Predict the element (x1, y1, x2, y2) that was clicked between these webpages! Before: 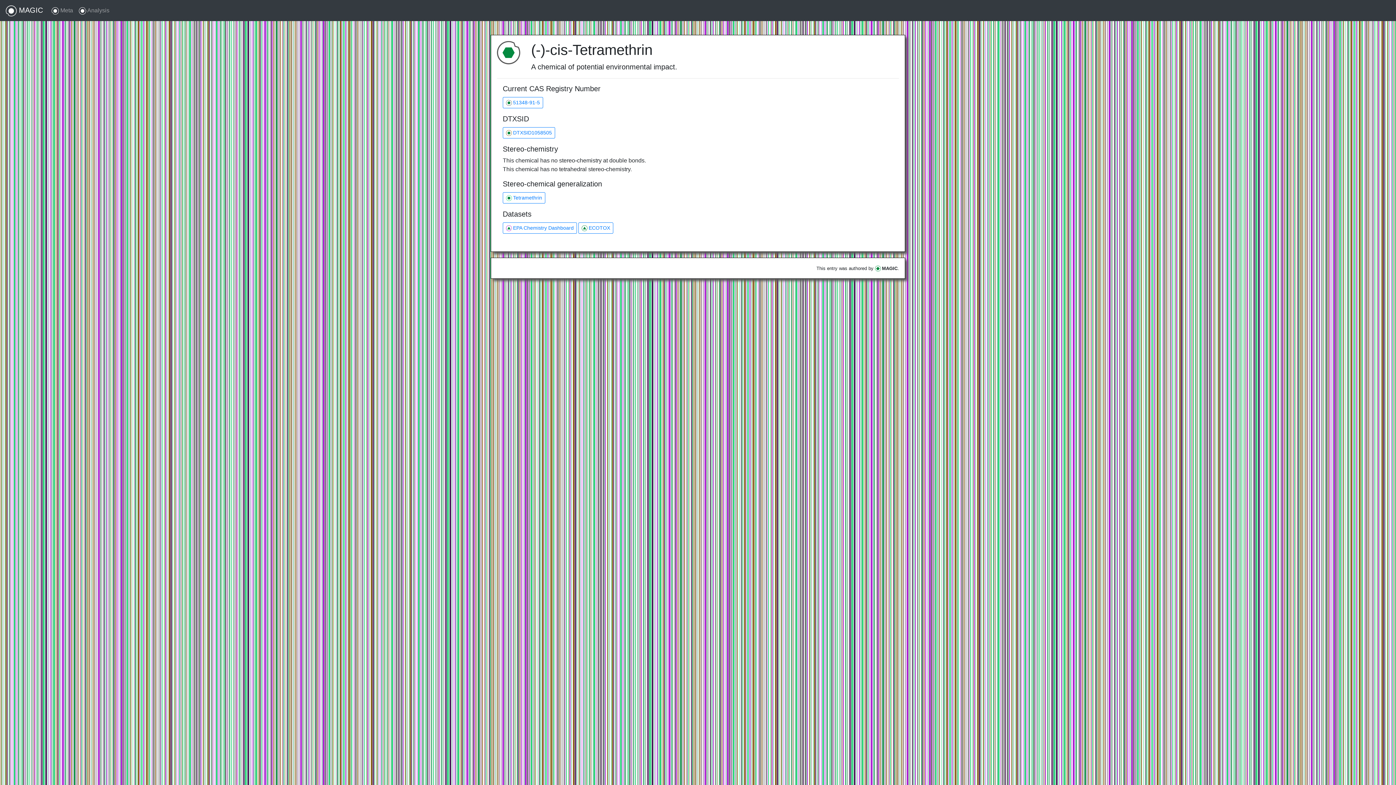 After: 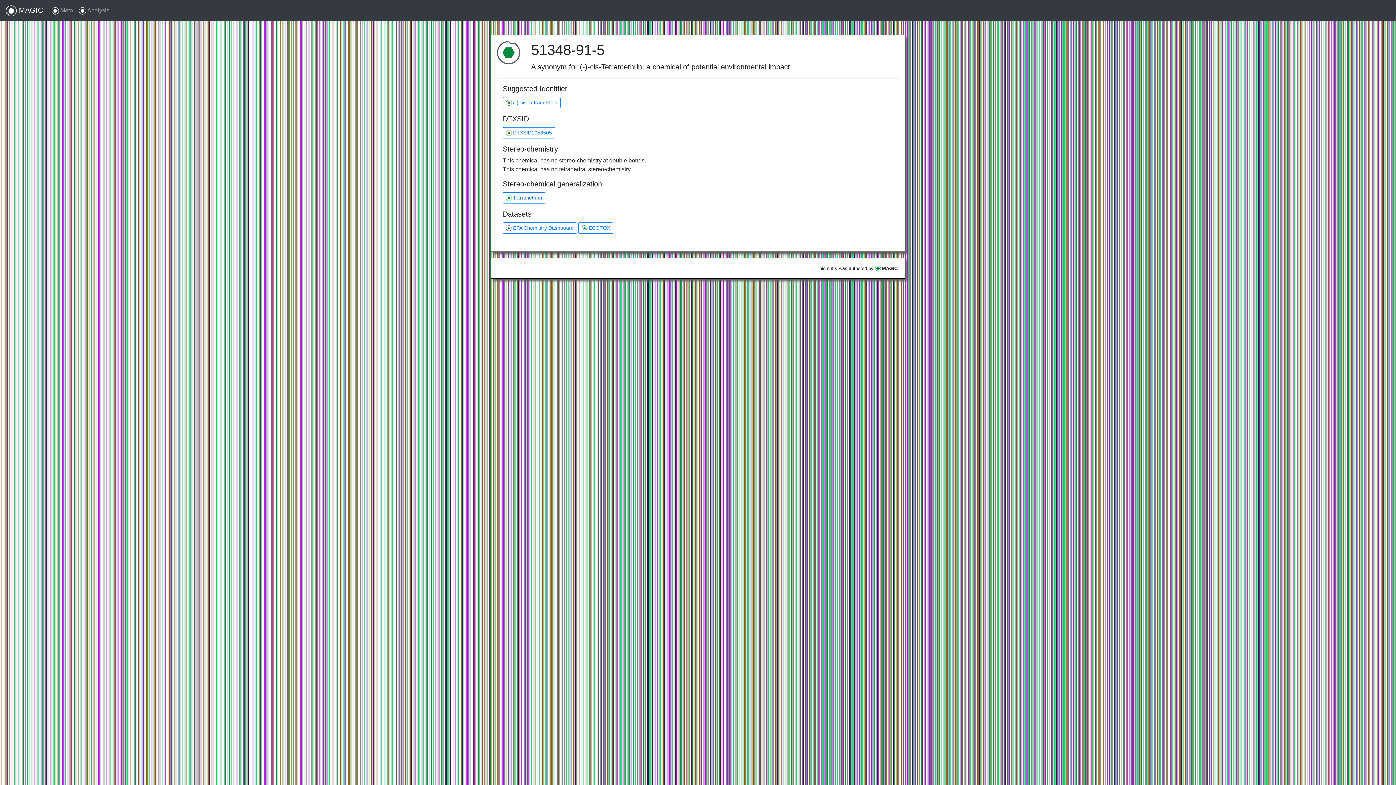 Action: bbox: (502, 97, 543, 108) label: 51348-91-5